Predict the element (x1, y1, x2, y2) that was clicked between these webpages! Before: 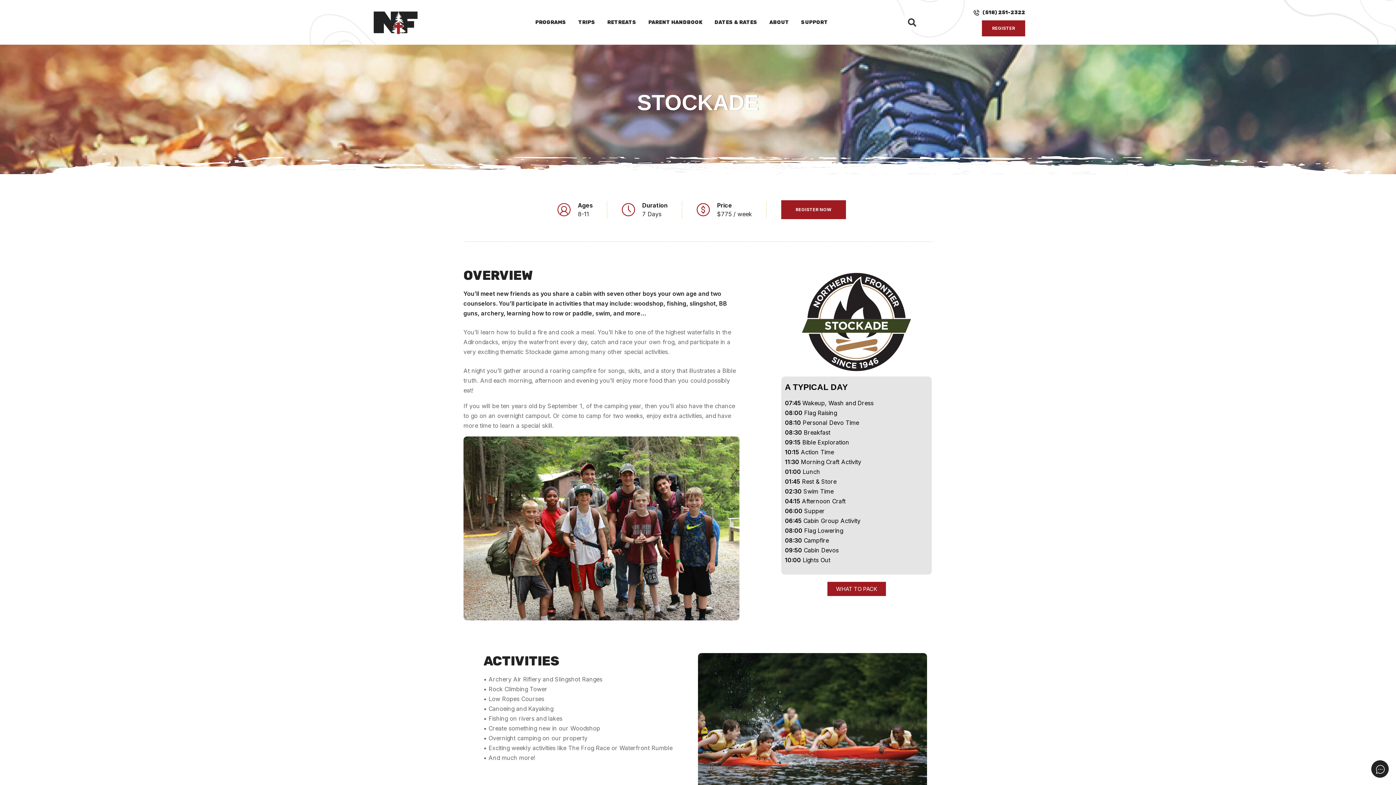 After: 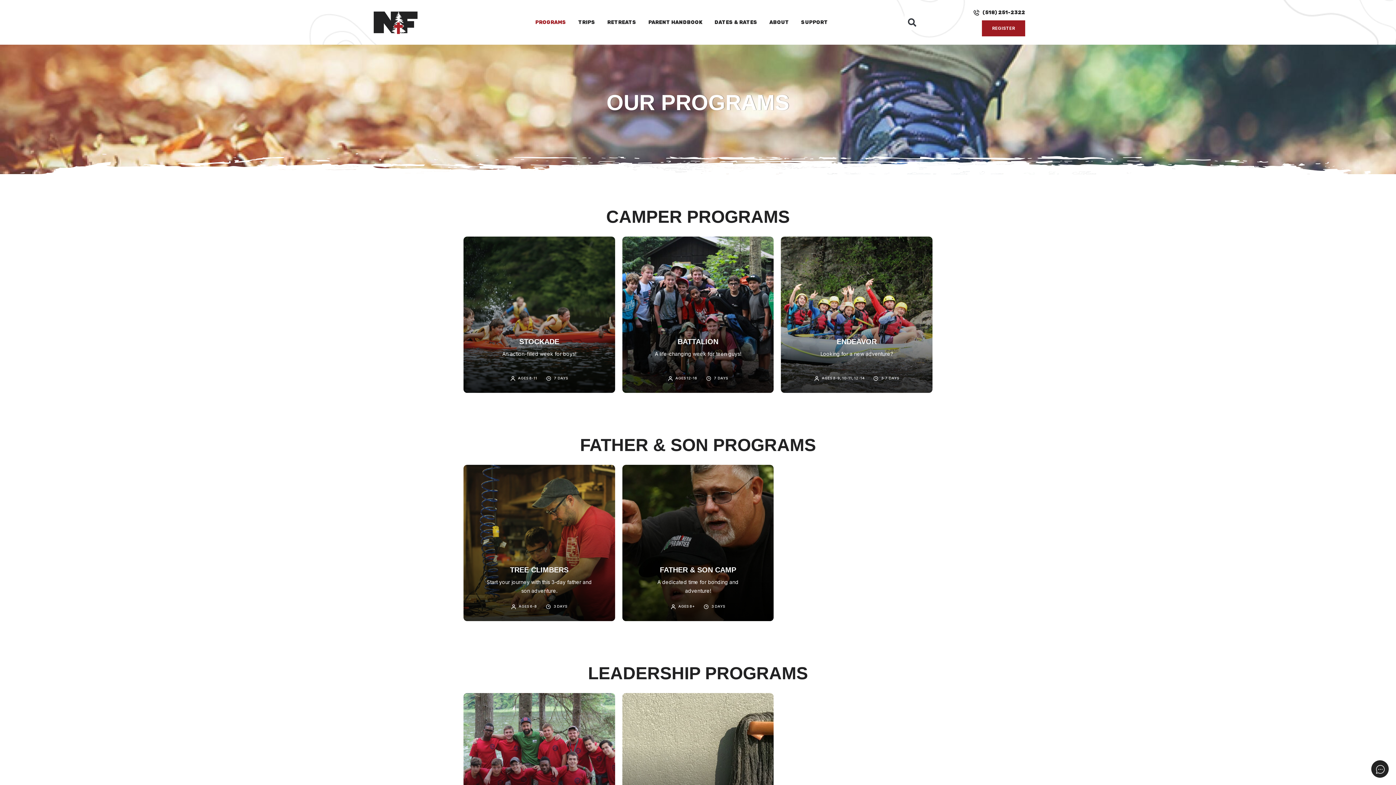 Action: label: PROGRAMS bbox: (530, 0, 571, 44)